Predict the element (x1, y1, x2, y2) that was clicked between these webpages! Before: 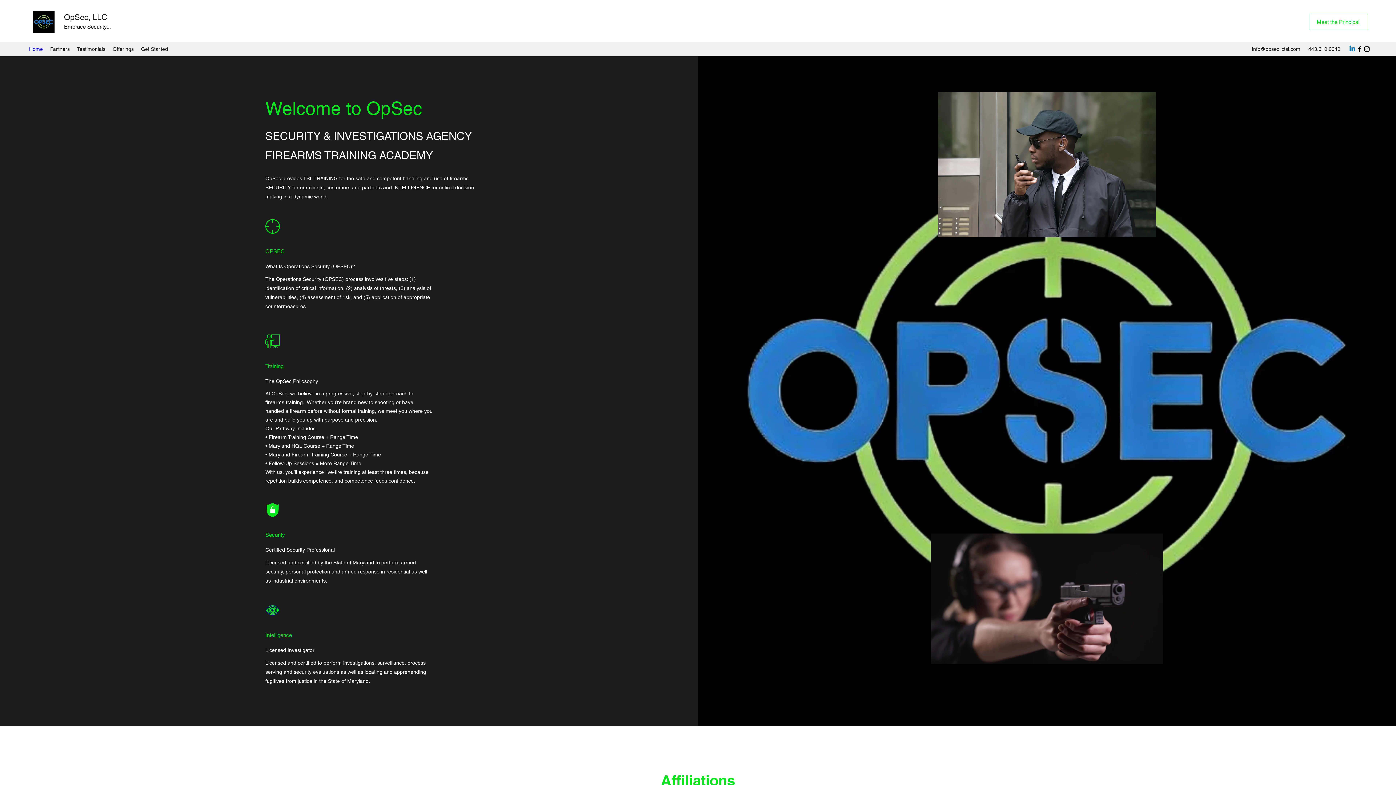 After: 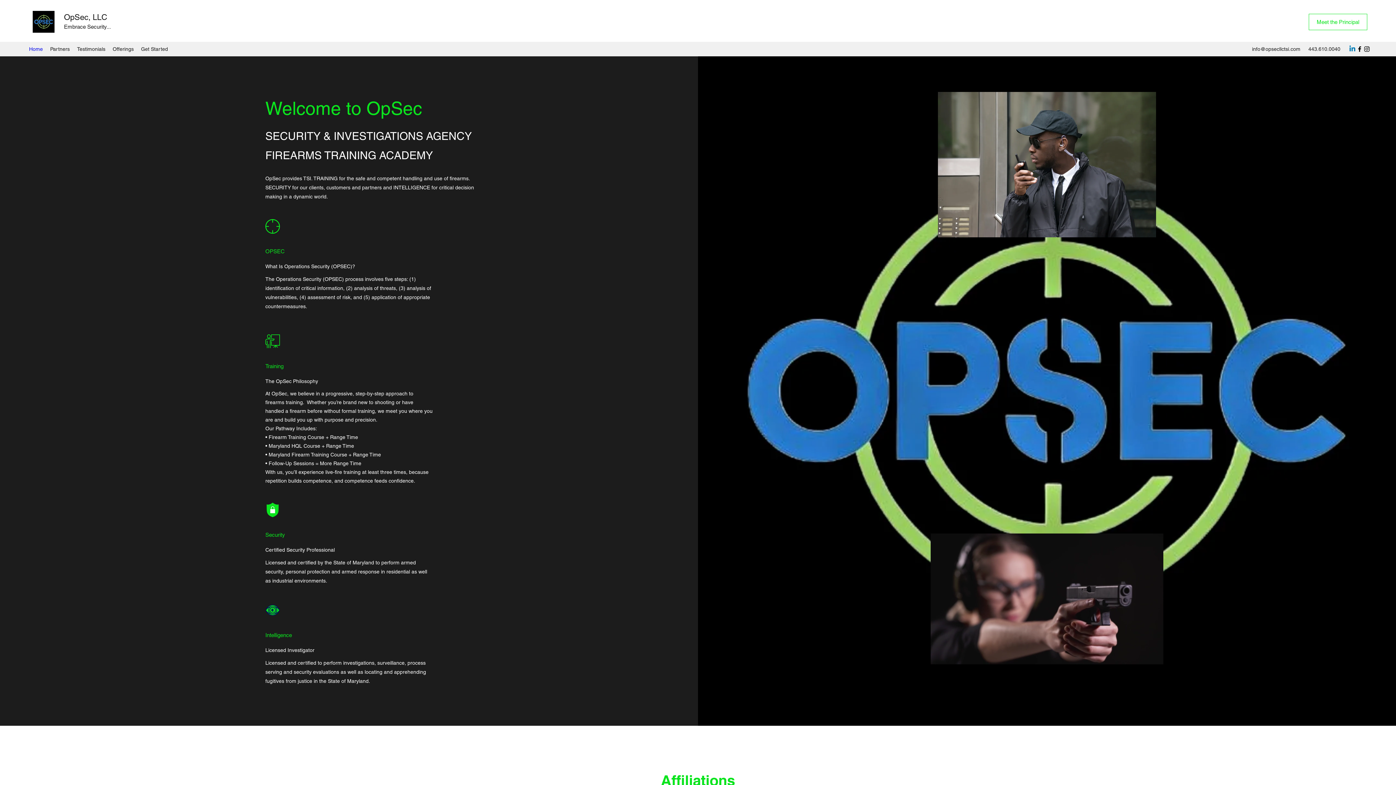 Action: bbox: (29, 10, 57, 32)